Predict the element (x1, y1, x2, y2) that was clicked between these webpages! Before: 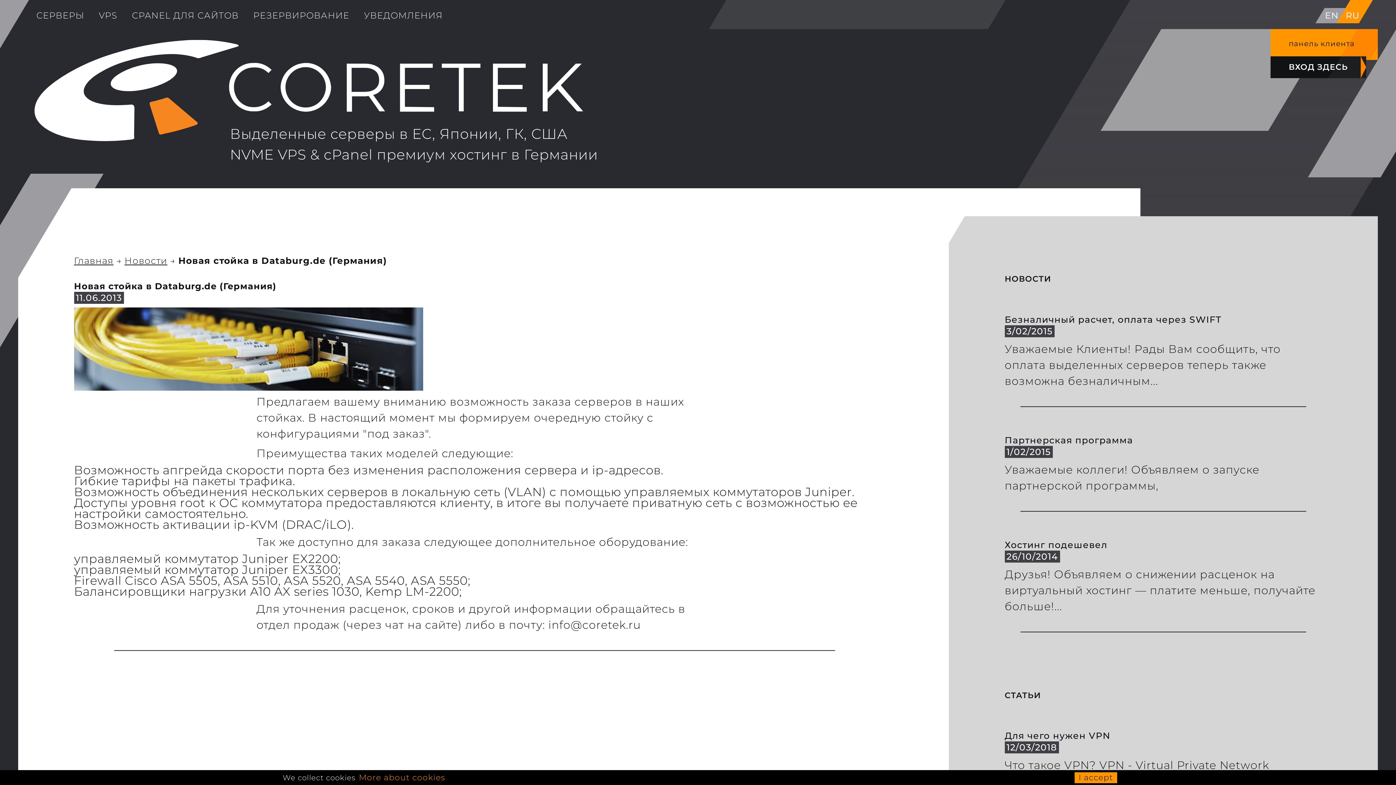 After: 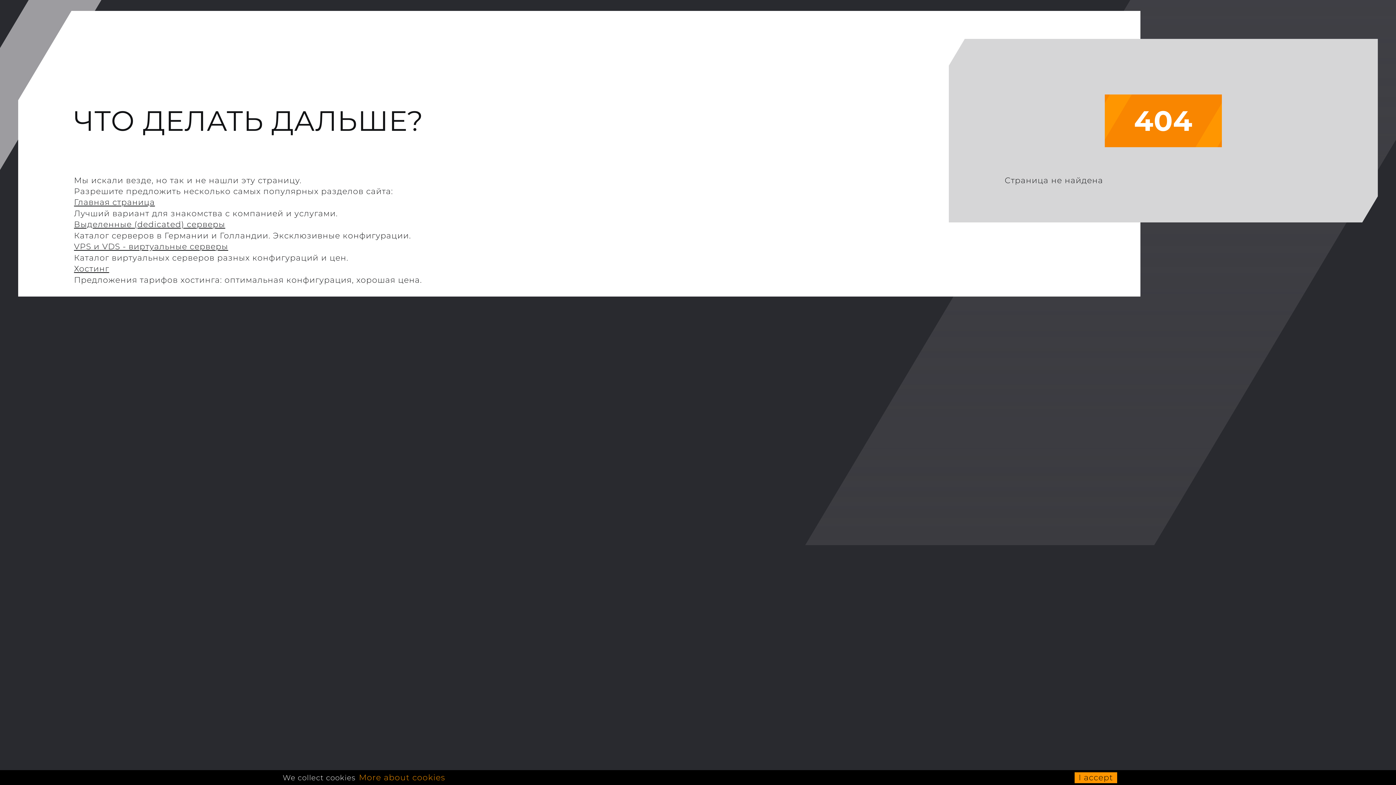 Action: label: Новости bbox: (124, 255, 167, 266)